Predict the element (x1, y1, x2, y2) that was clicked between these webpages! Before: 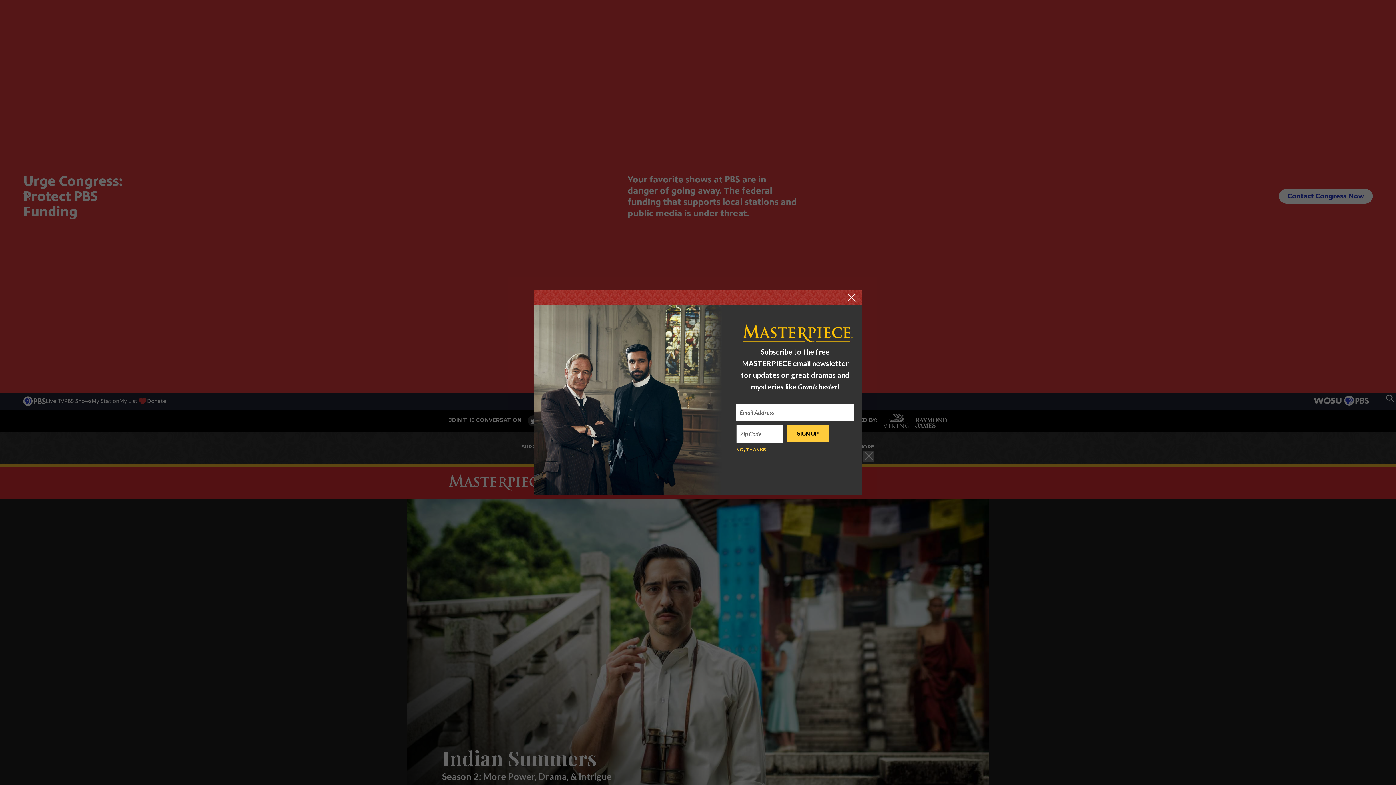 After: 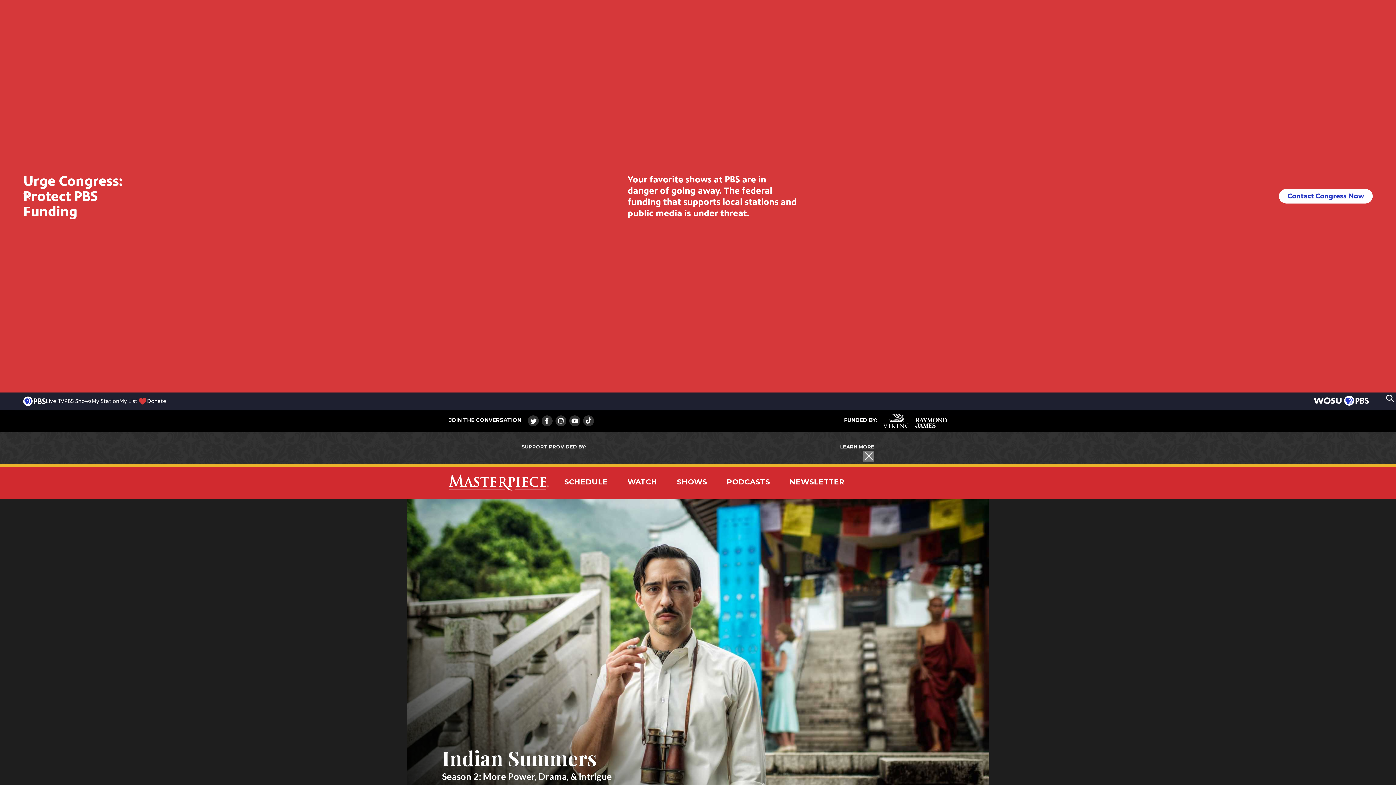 Action: bbox: (847, 293, 856, 301)